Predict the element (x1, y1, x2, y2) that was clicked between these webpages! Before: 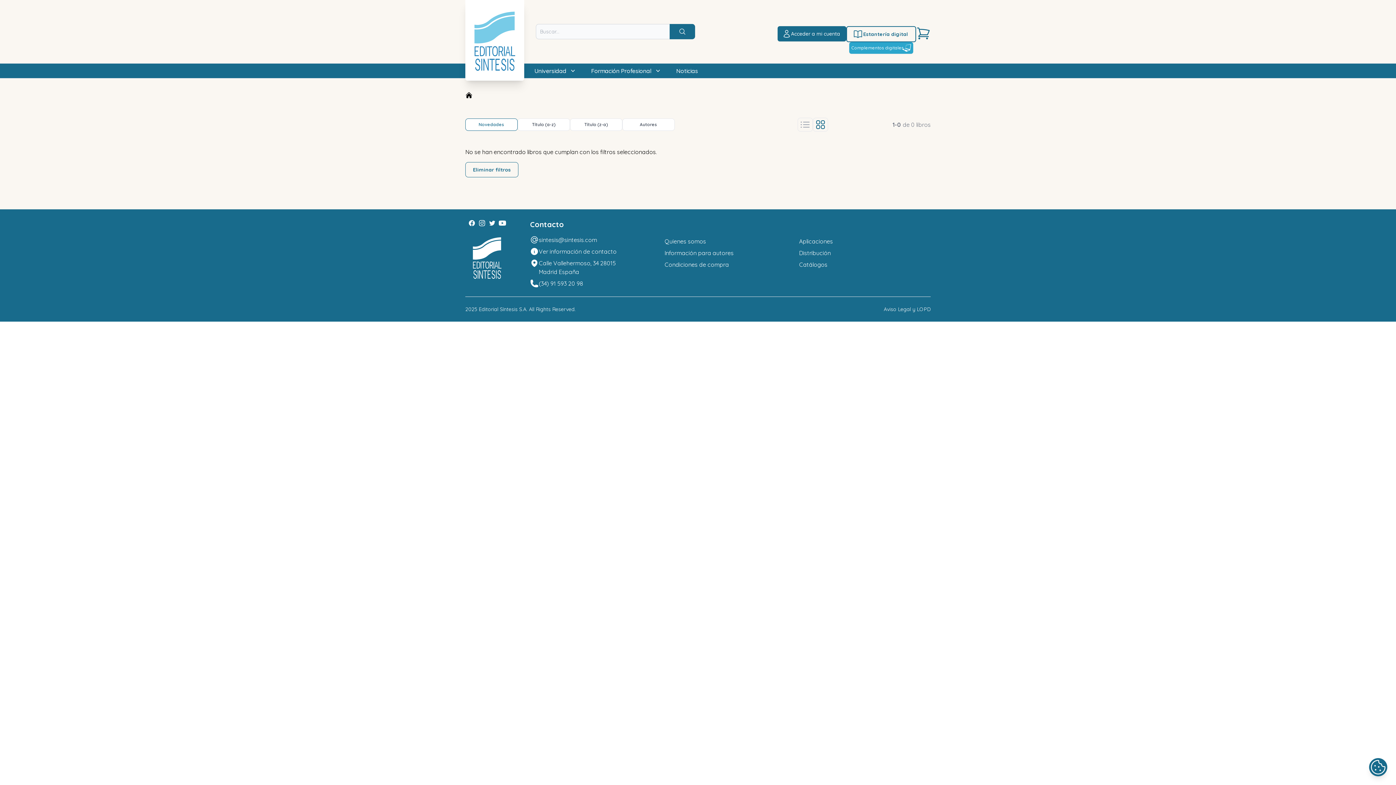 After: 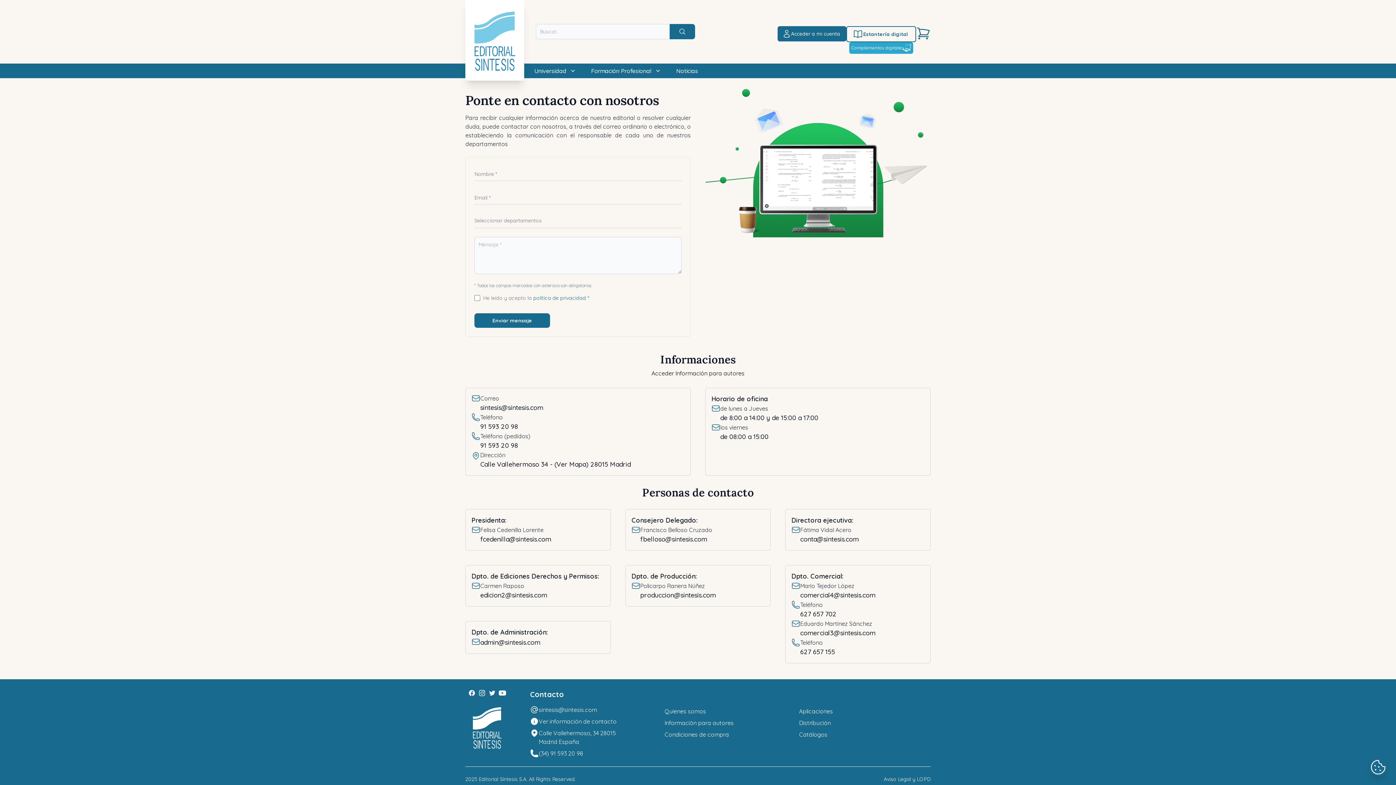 Action: label: Ver información de contacto bbox: (538, 247, 616, 256)